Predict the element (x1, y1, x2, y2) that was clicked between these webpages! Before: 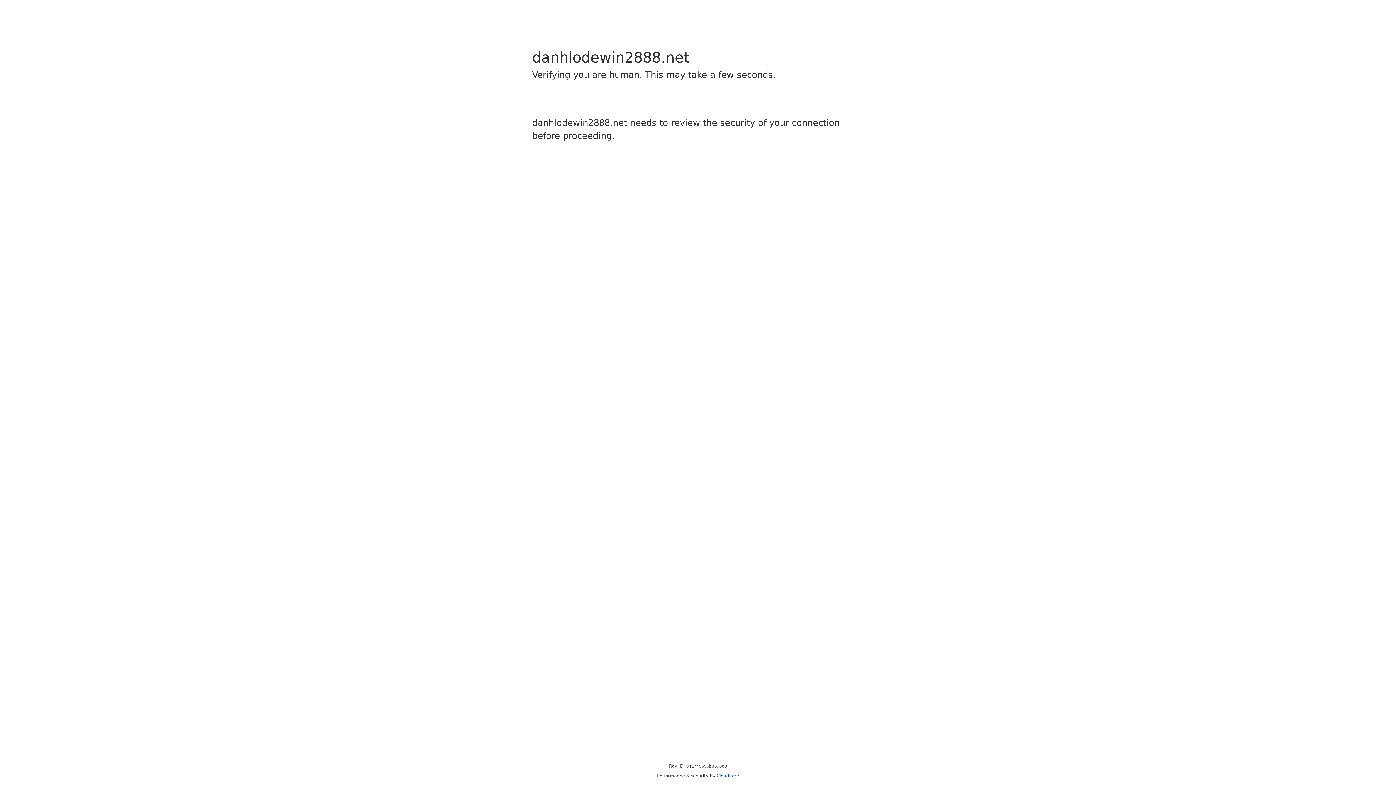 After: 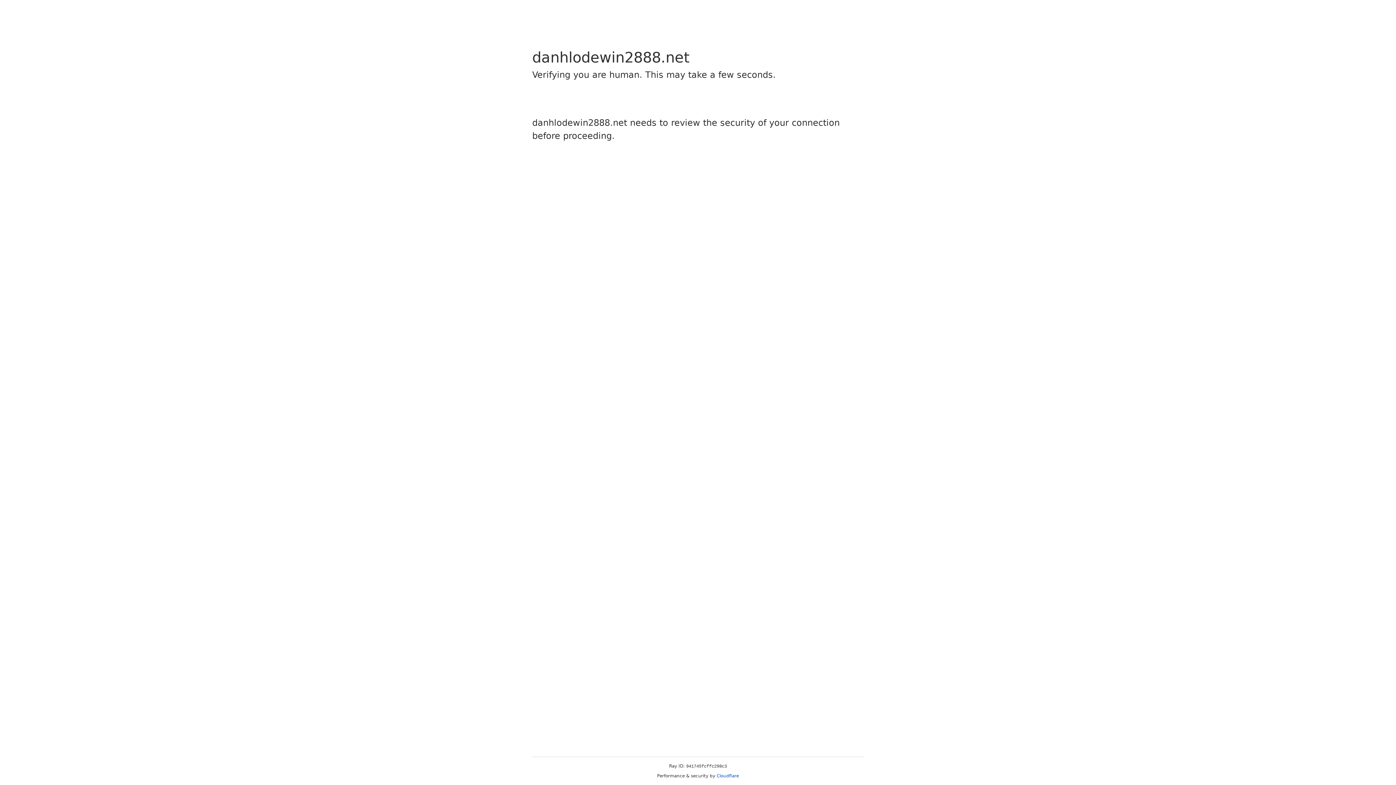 Action: bbox: (716, 773, 739, 778) label: Cloudflare